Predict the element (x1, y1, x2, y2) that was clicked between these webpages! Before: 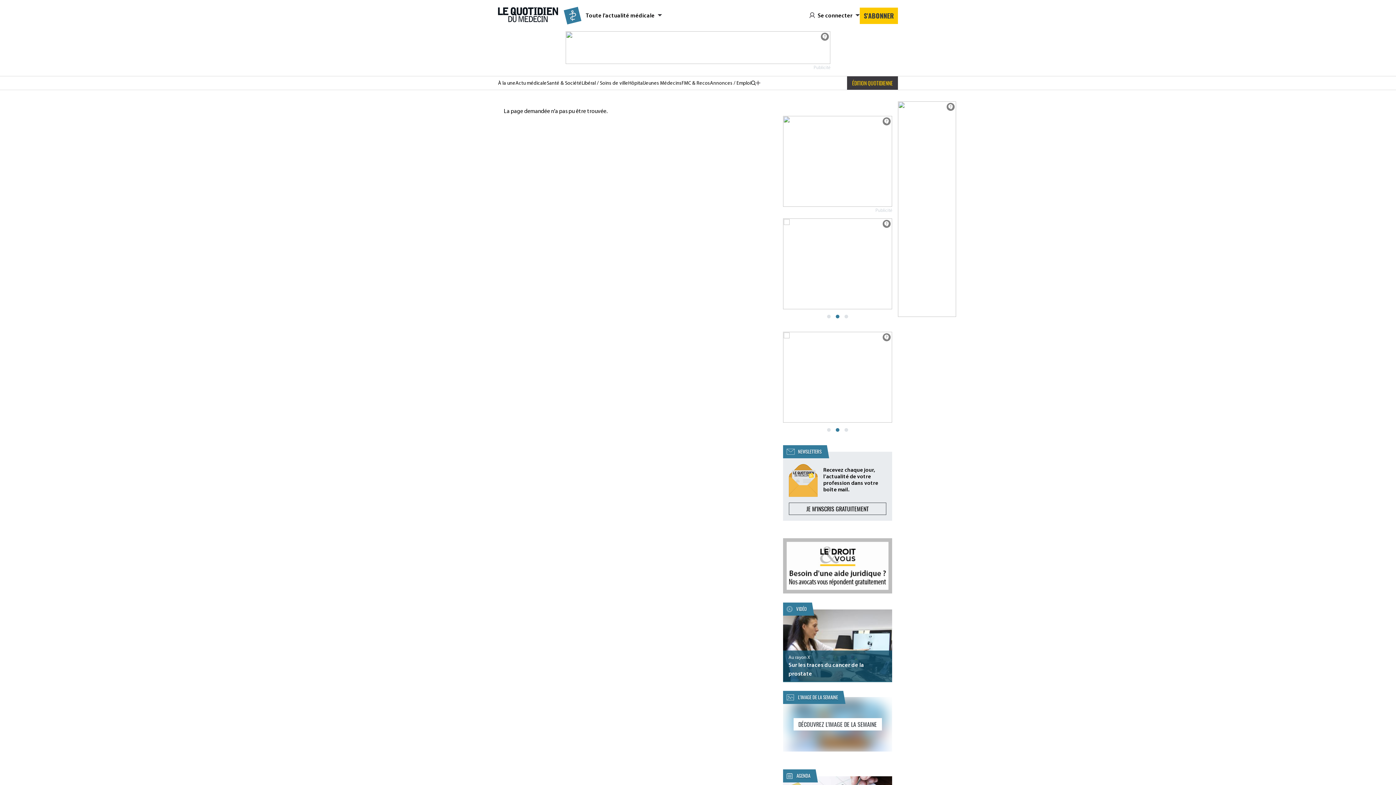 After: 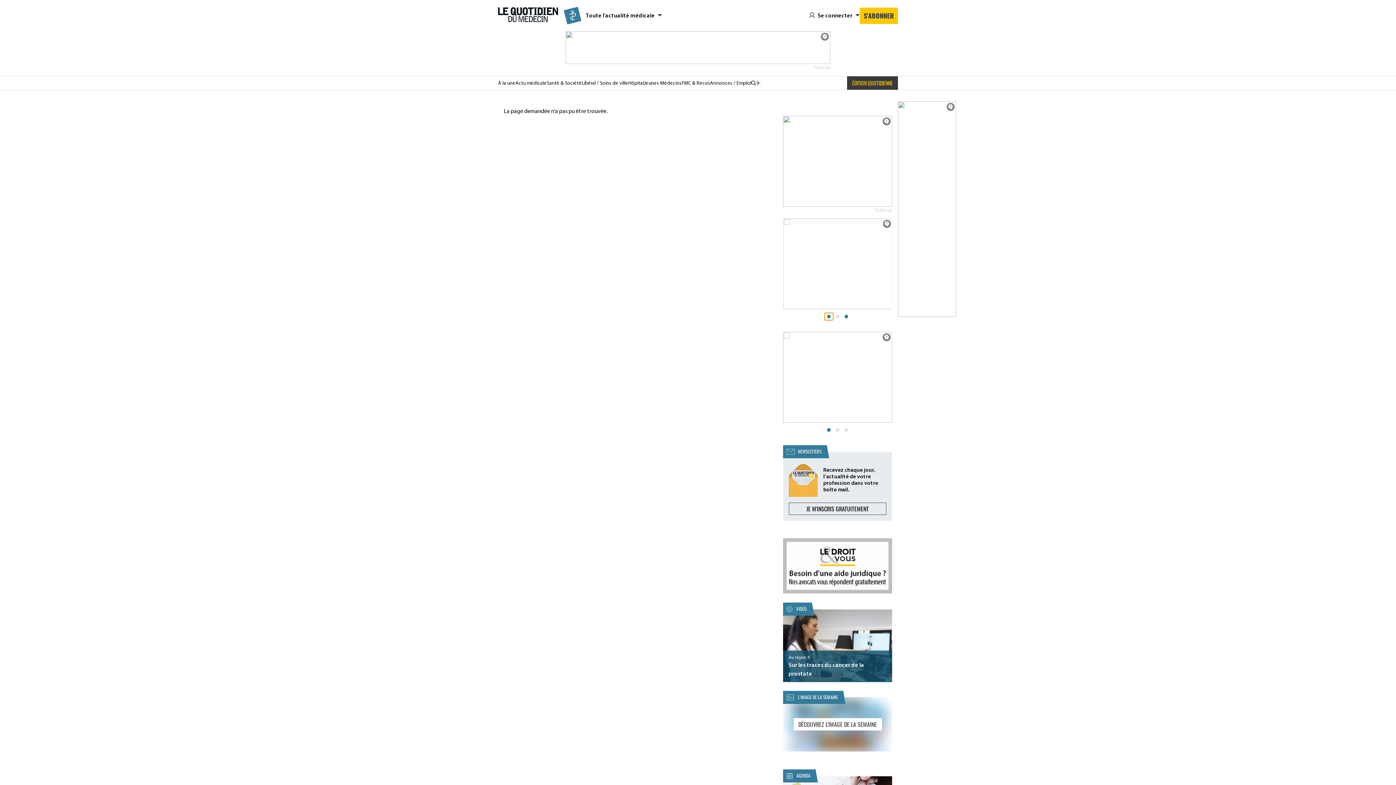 Action: bbox: (824, 313, 833, 320)